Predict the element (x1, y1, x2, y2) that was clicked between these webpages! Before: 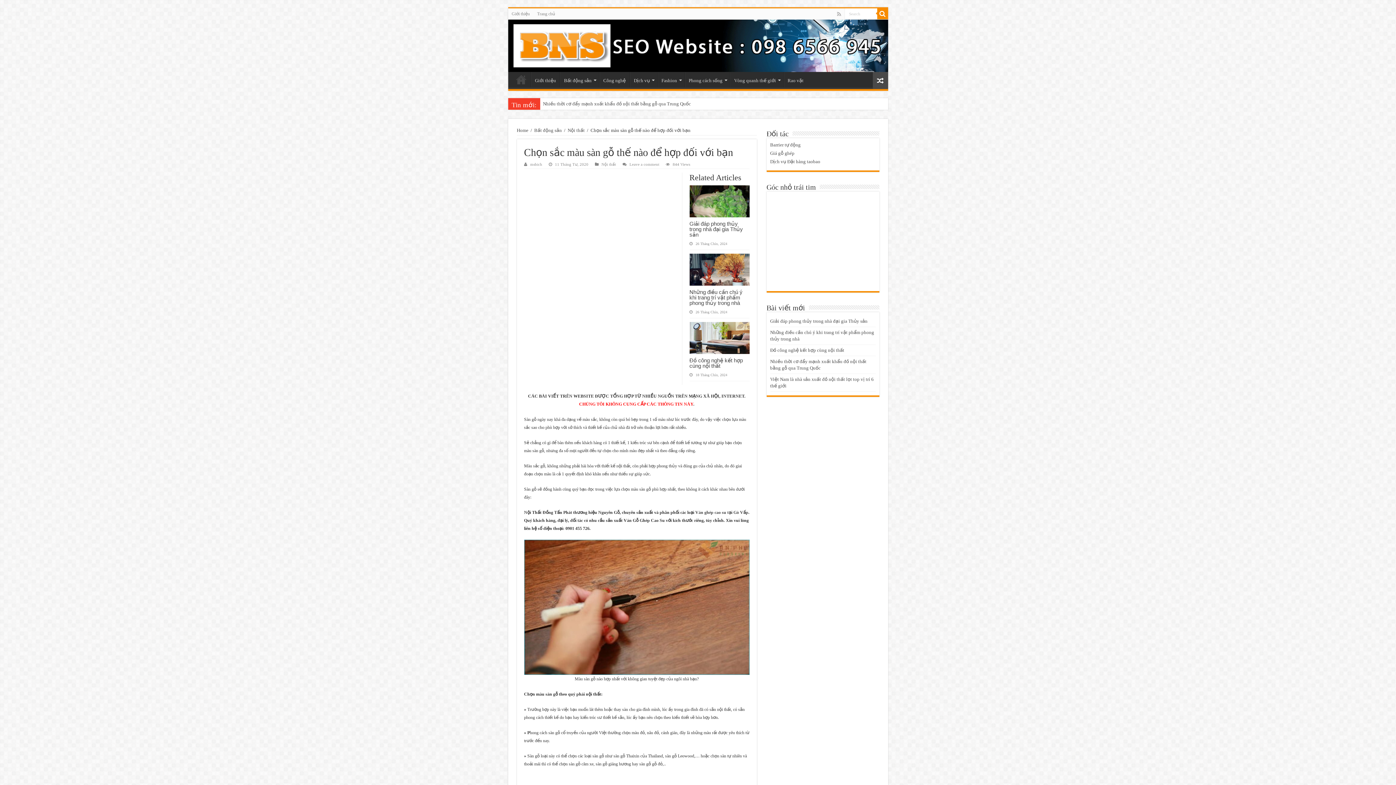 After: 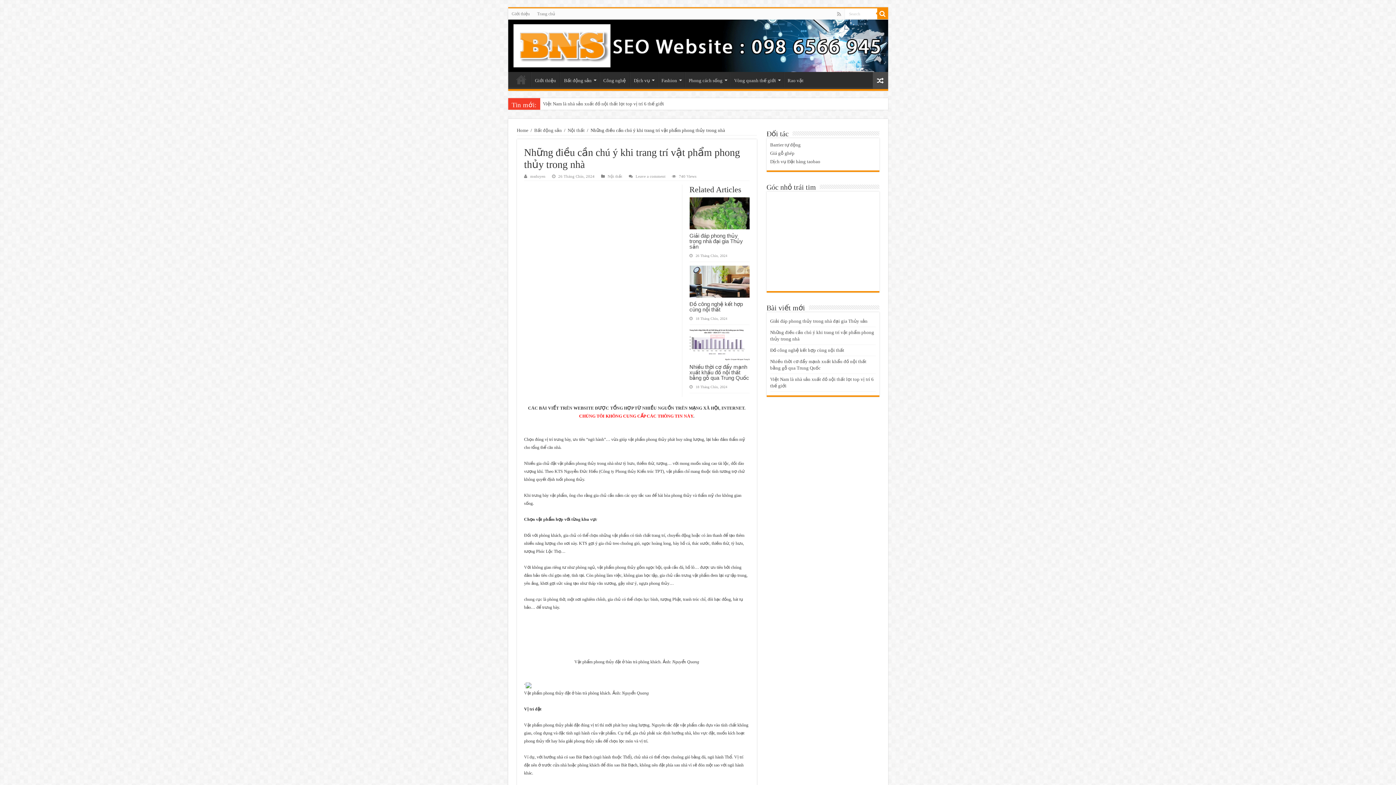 Action: bbox: (689, 289, 742, 306) label: Những điều cần chú ý khi trang trí vật phẩm phong thủy trong nhà